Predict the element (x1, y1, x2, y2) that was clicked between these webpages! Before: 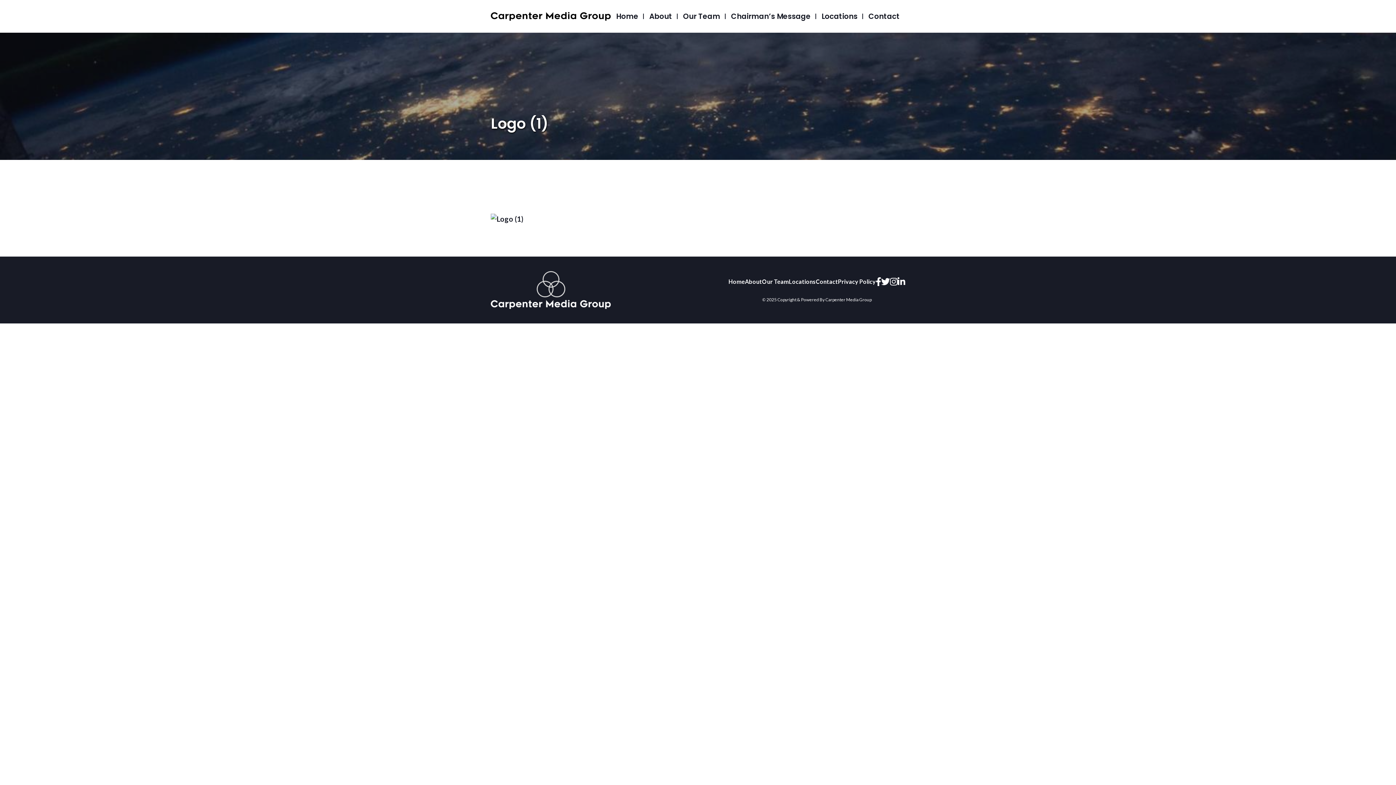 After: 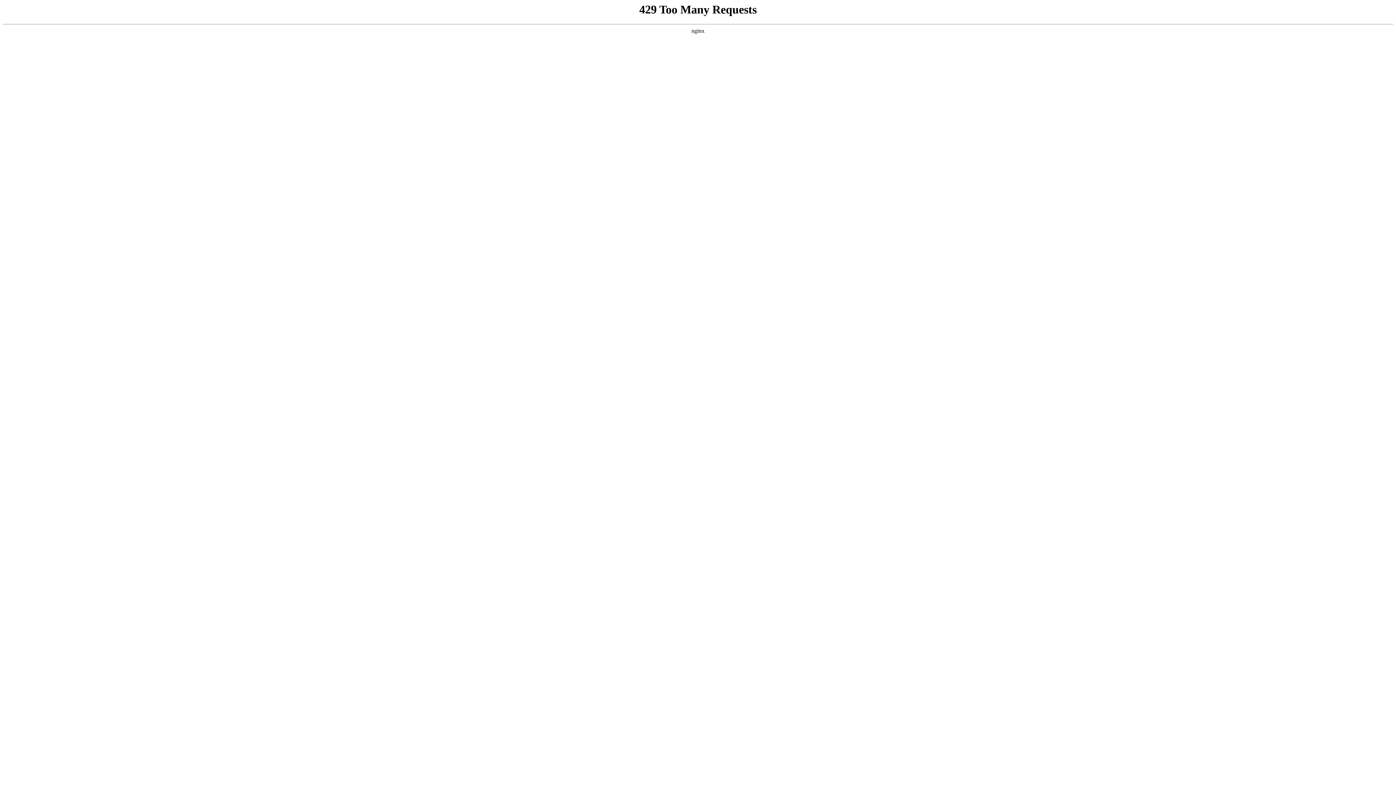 Action: bbox: (610, 7, 644, 25) label: Home